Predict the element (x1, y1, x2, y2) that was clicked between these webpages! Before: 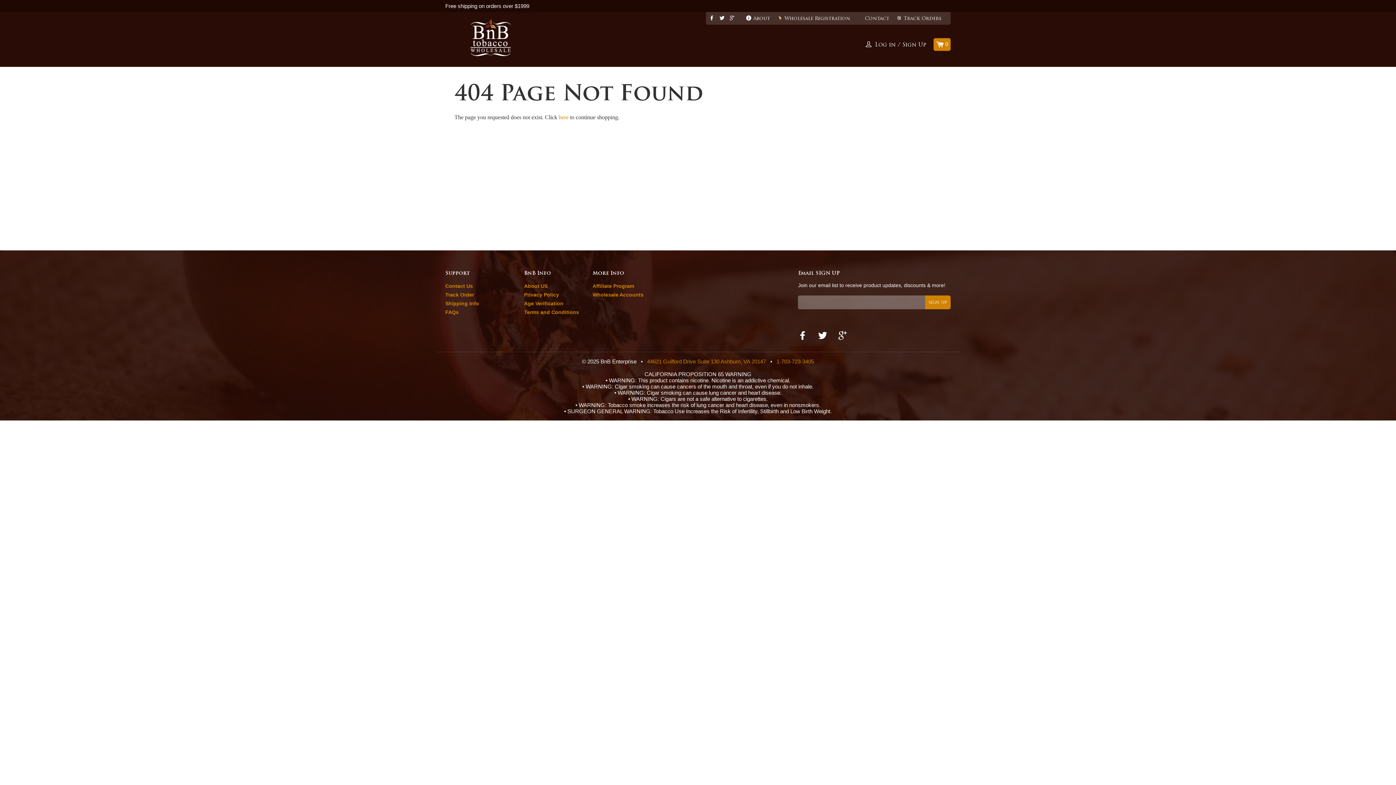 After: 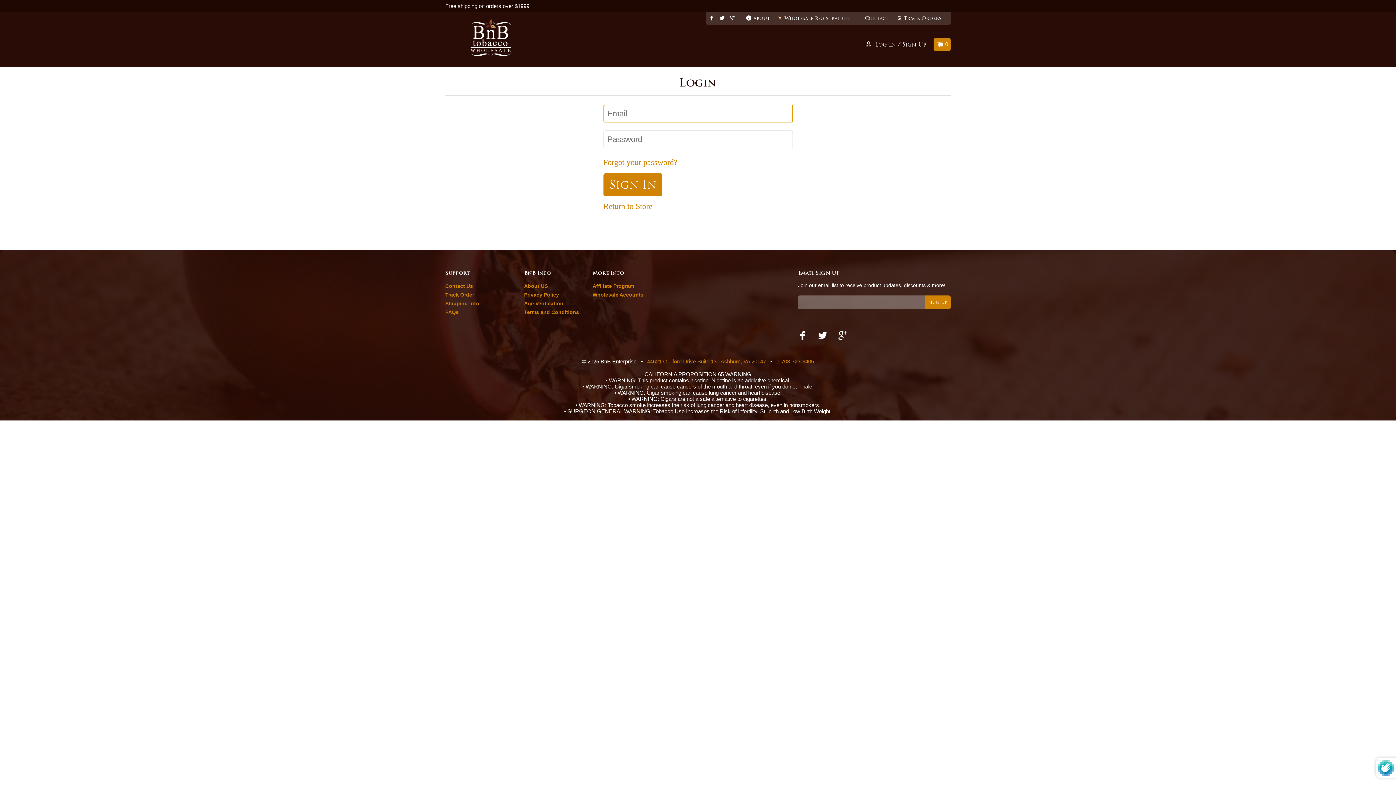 Action: bbox: (445, 17, 536, 57)